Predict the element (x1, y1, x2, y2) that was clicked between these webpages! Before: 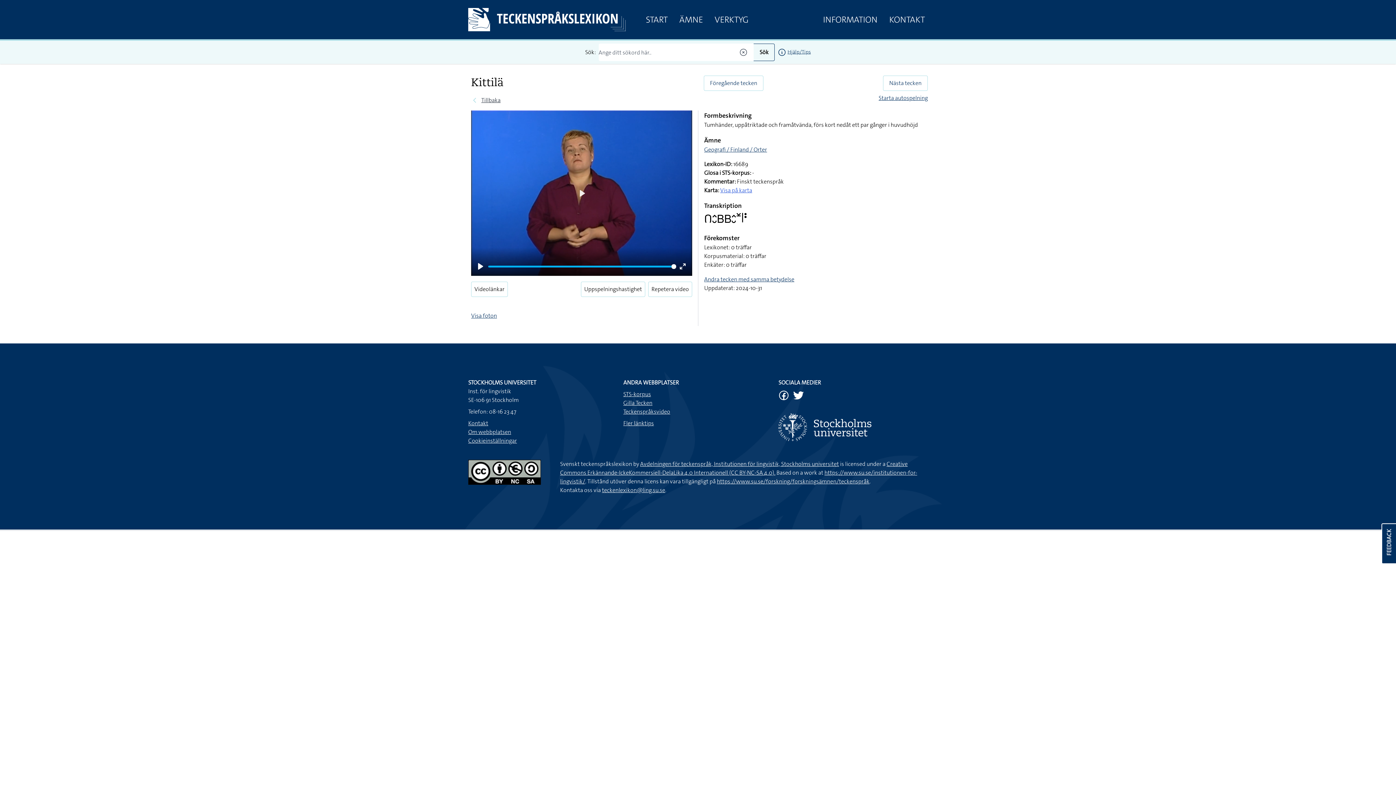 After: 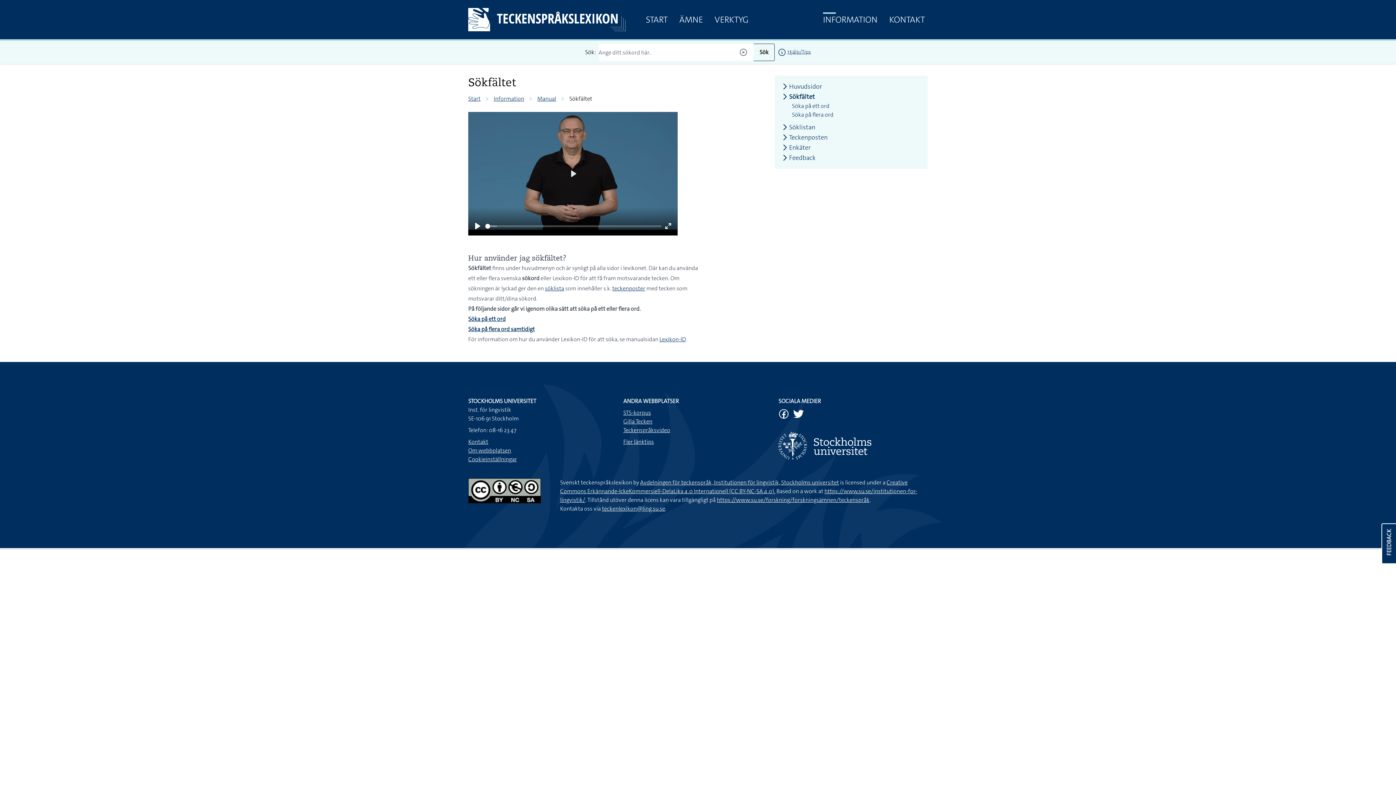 Action: label: Hjälp/Tips bbox: (787, 48, 811, 55)